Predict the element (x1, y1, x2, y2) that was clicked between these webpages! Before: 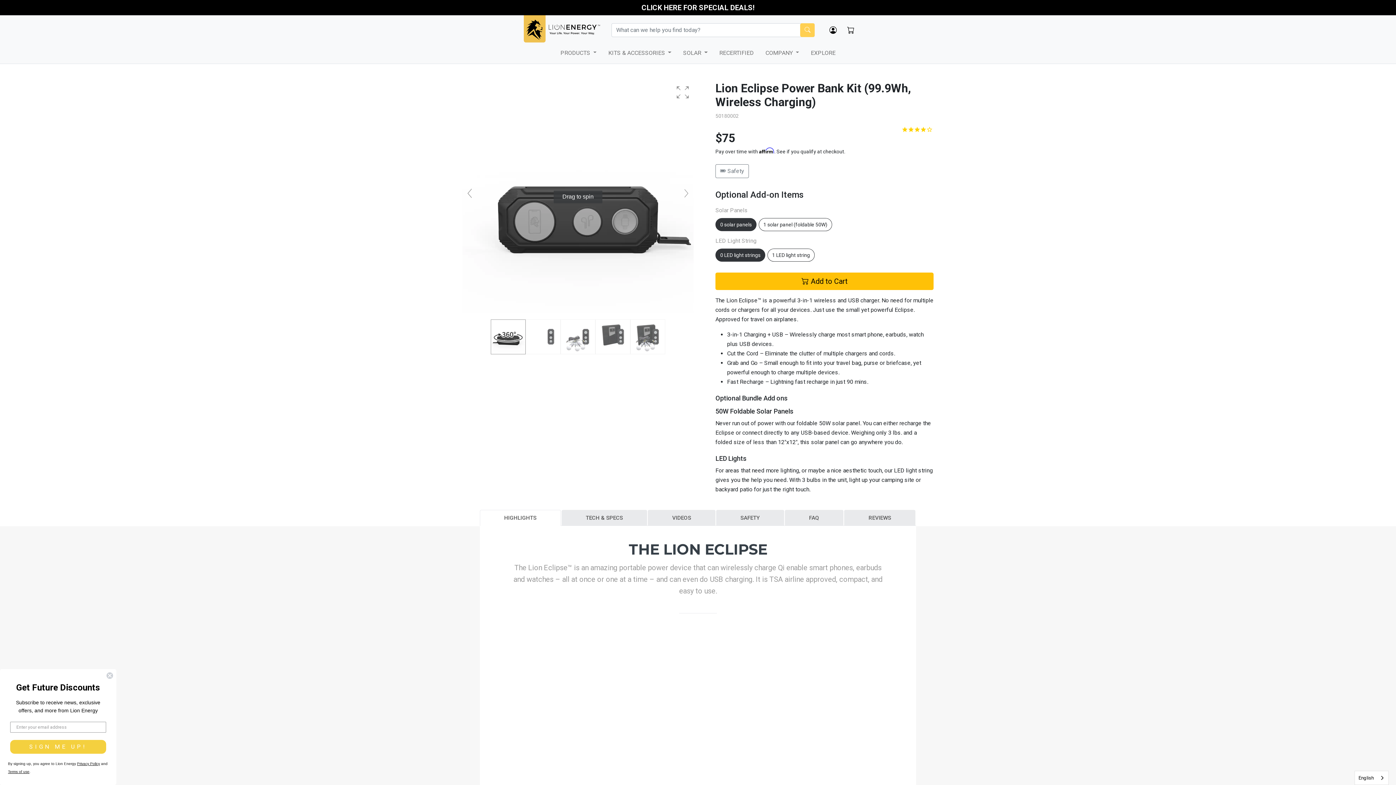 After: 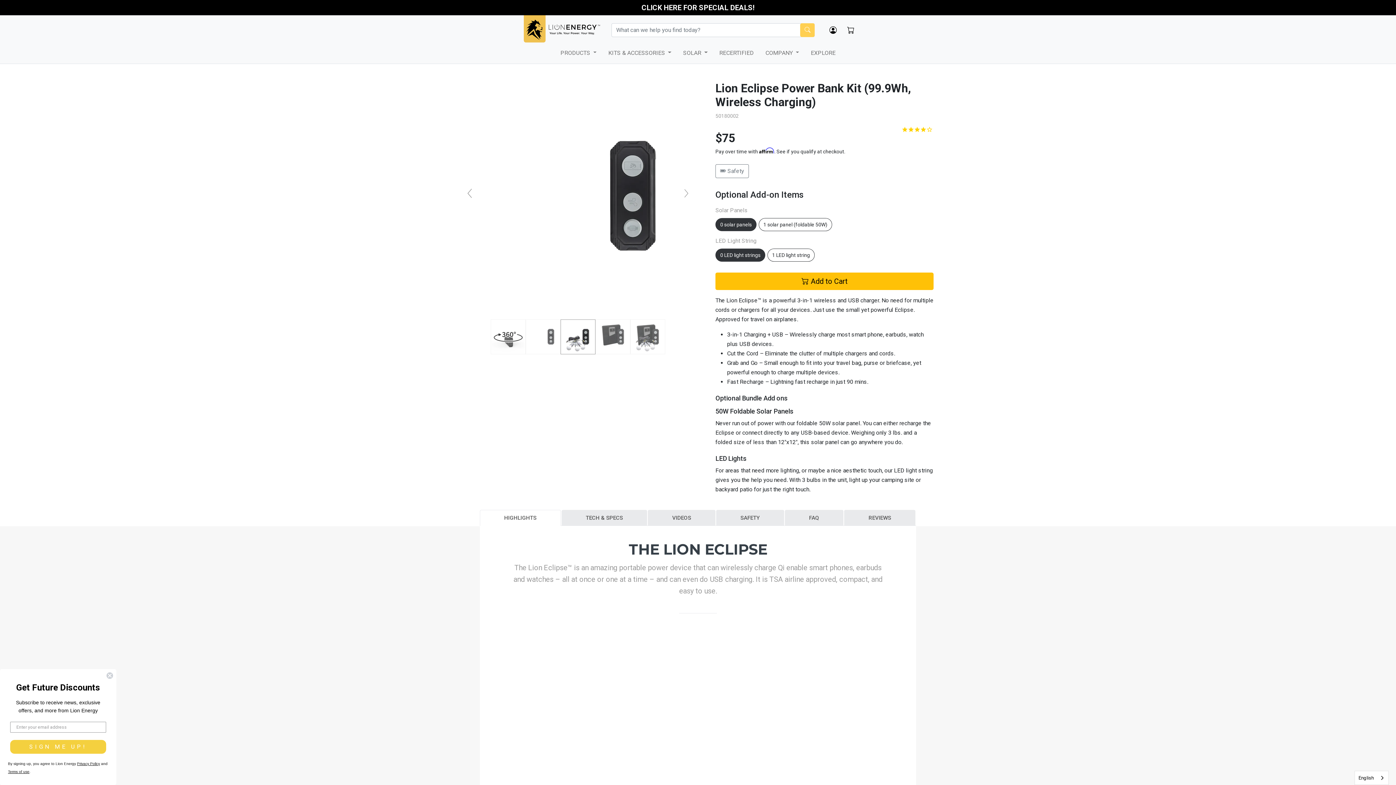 Action: bbox: (560, 316, 595, 357)